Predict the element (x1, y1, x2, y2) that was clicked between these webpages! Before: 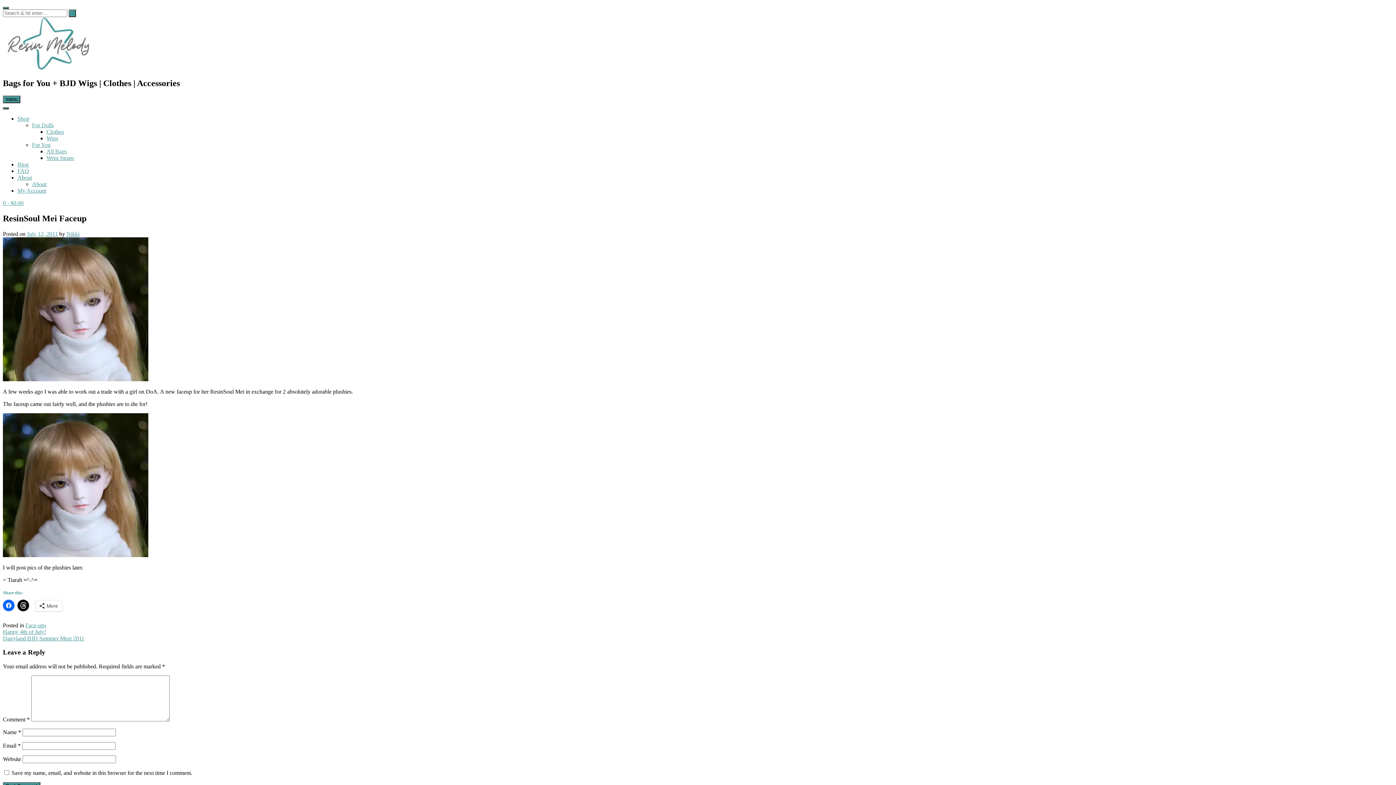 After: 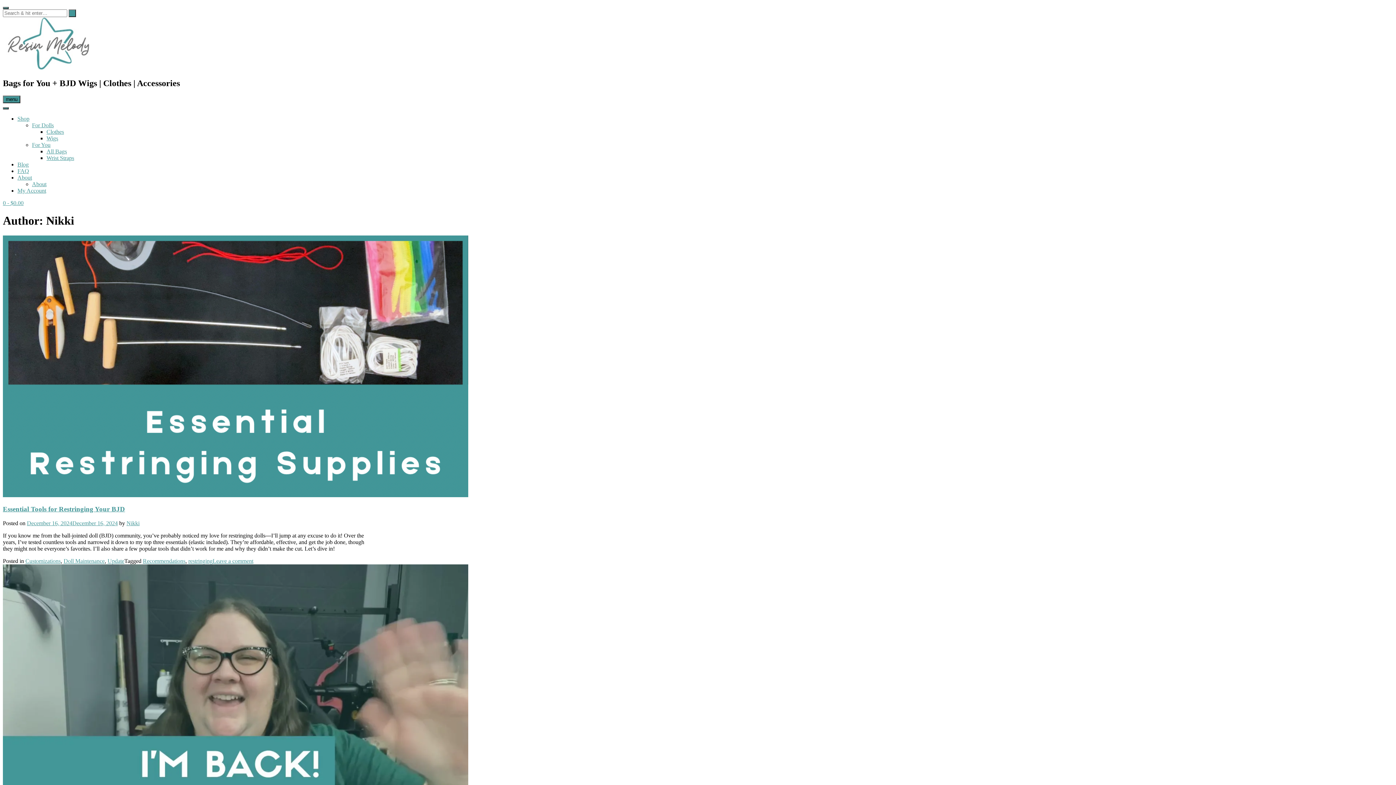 Action: label: Nikki bbox: (66, 230, 79, 236)